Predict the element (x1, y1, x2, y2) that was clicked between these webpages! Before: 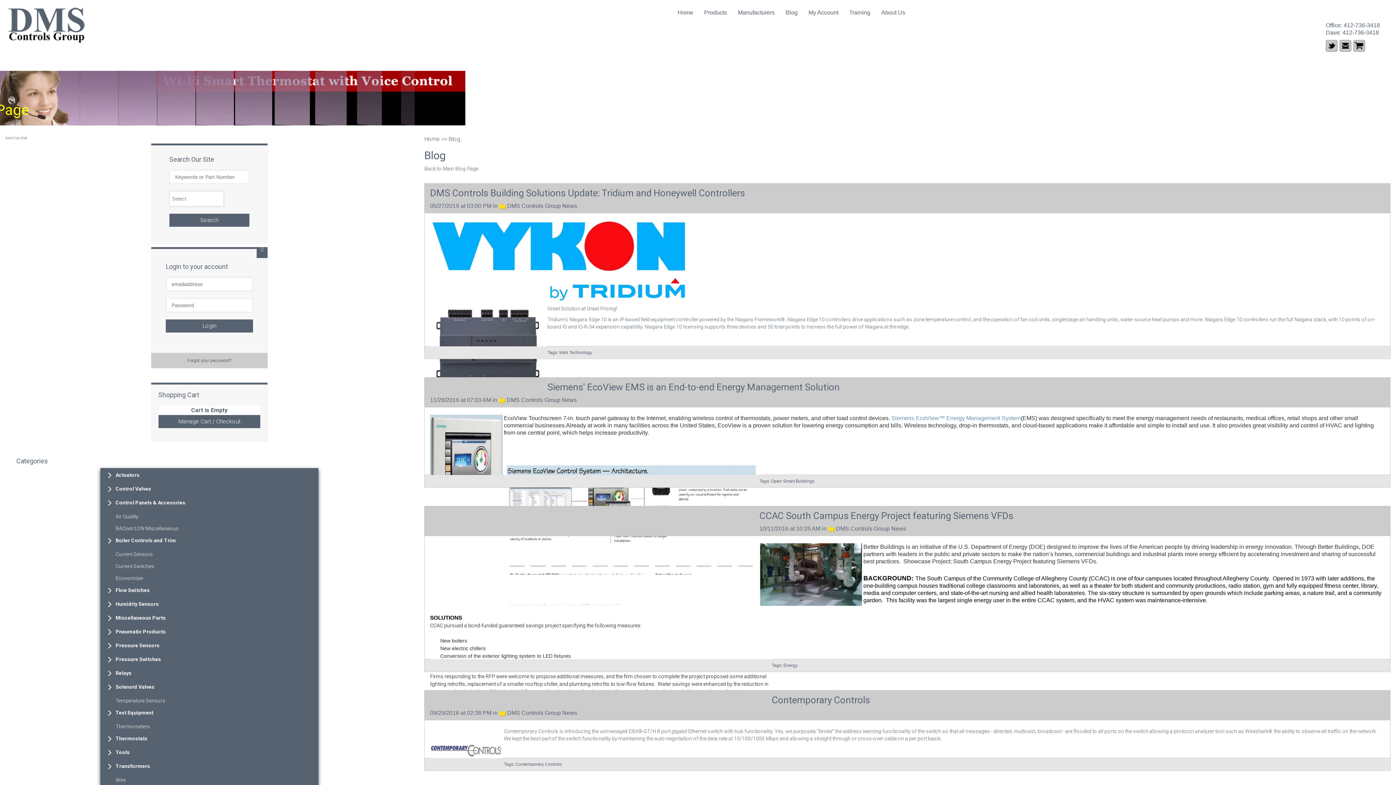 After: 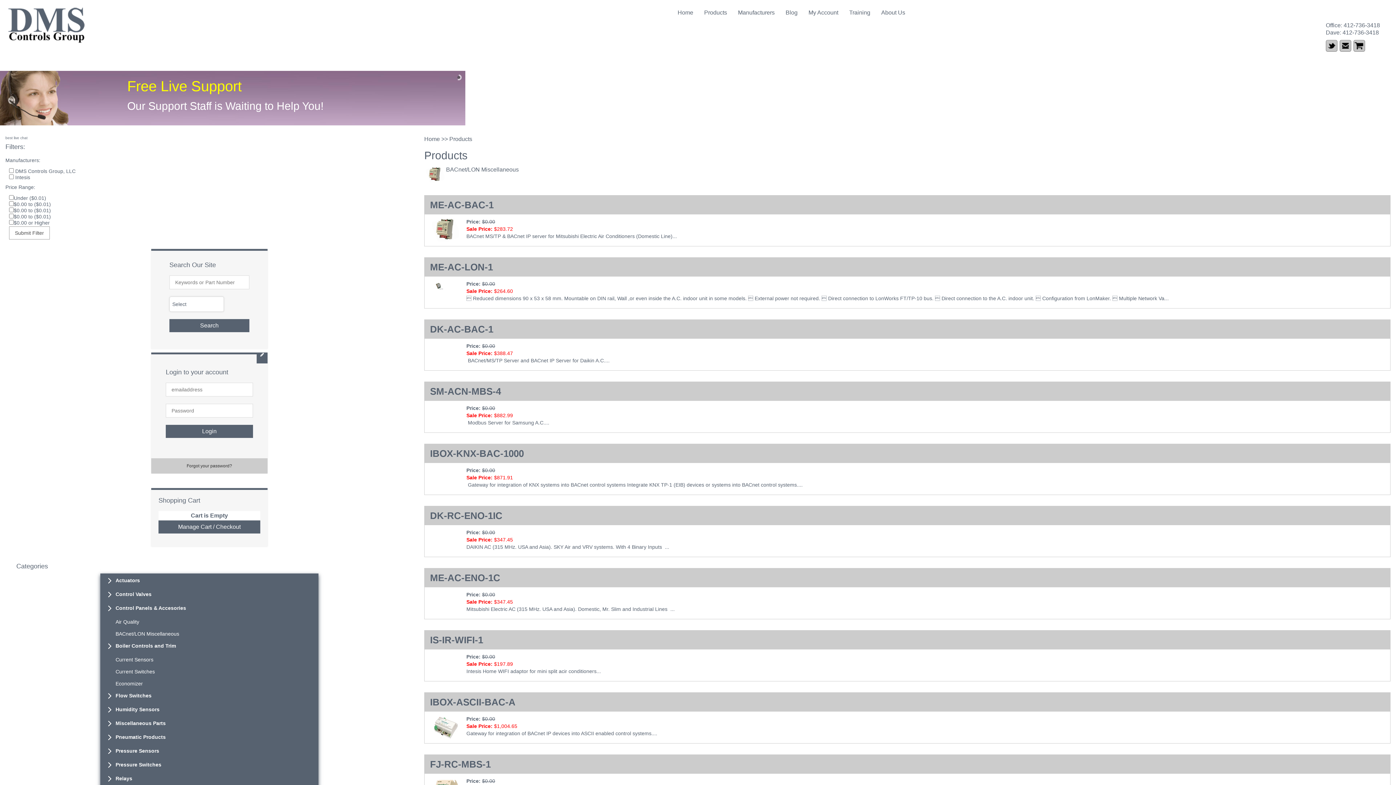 Action: bbox: (100, 521, 318, 535) label: BACnet/LON Miscellaneous